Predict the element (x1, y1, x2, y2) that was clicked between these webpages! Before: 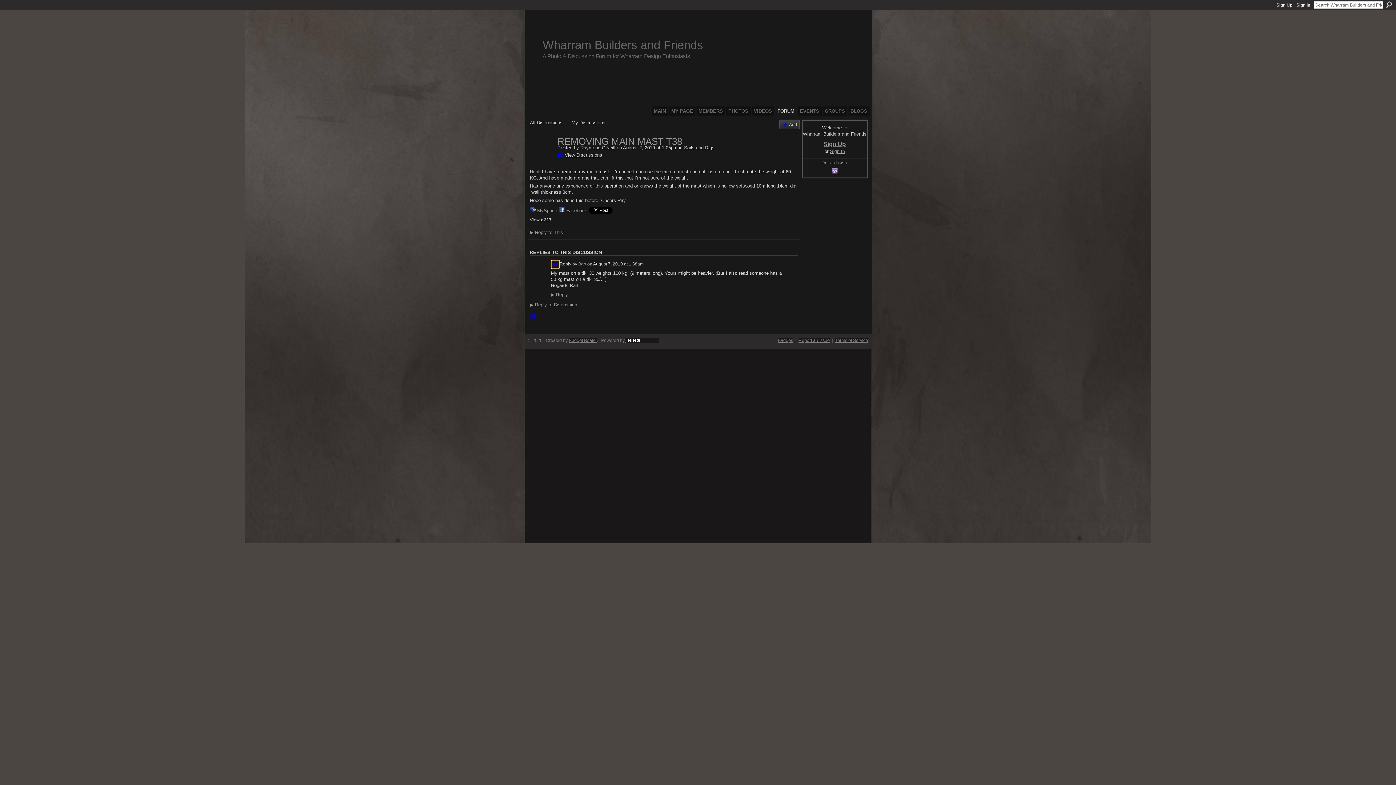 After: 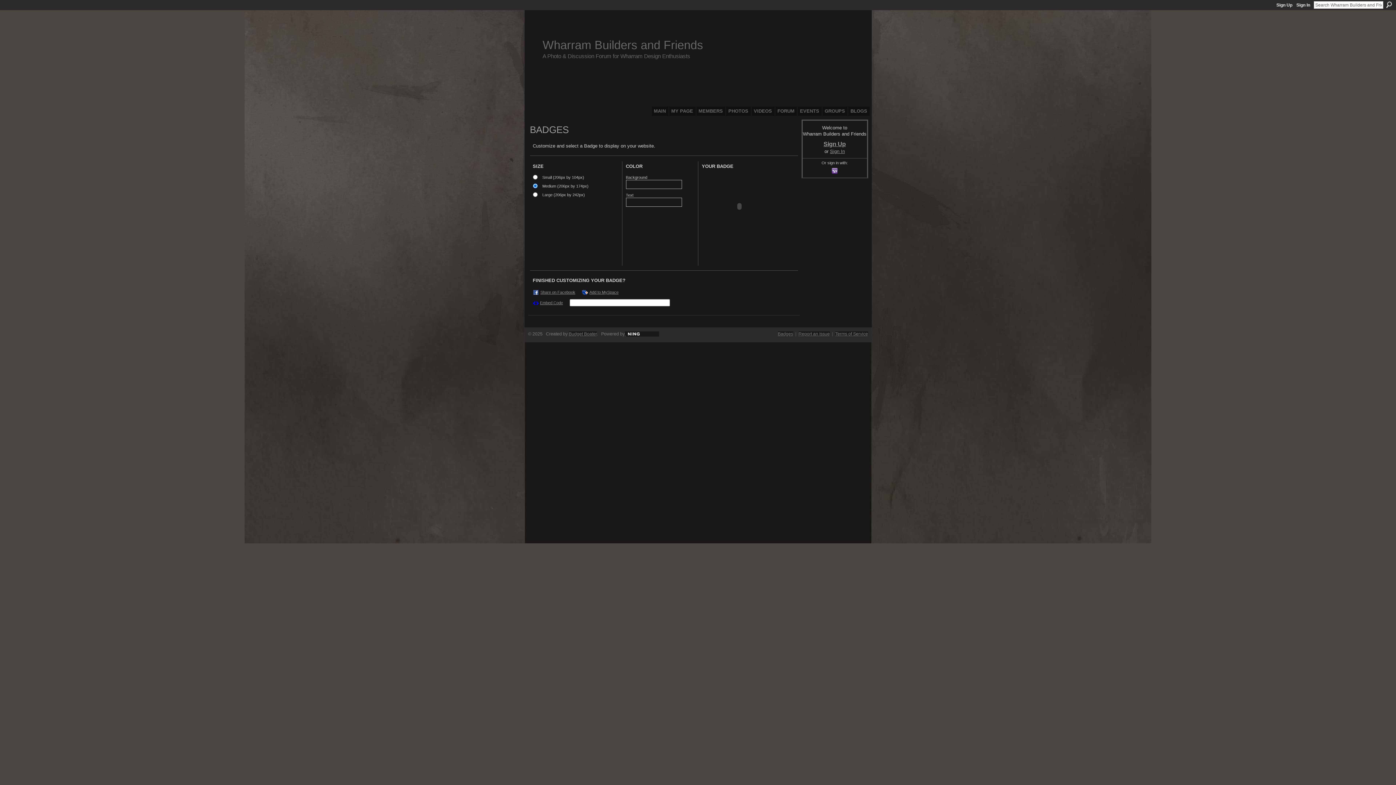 Action: bbox: (778, 338, 793, 343) label: Badges